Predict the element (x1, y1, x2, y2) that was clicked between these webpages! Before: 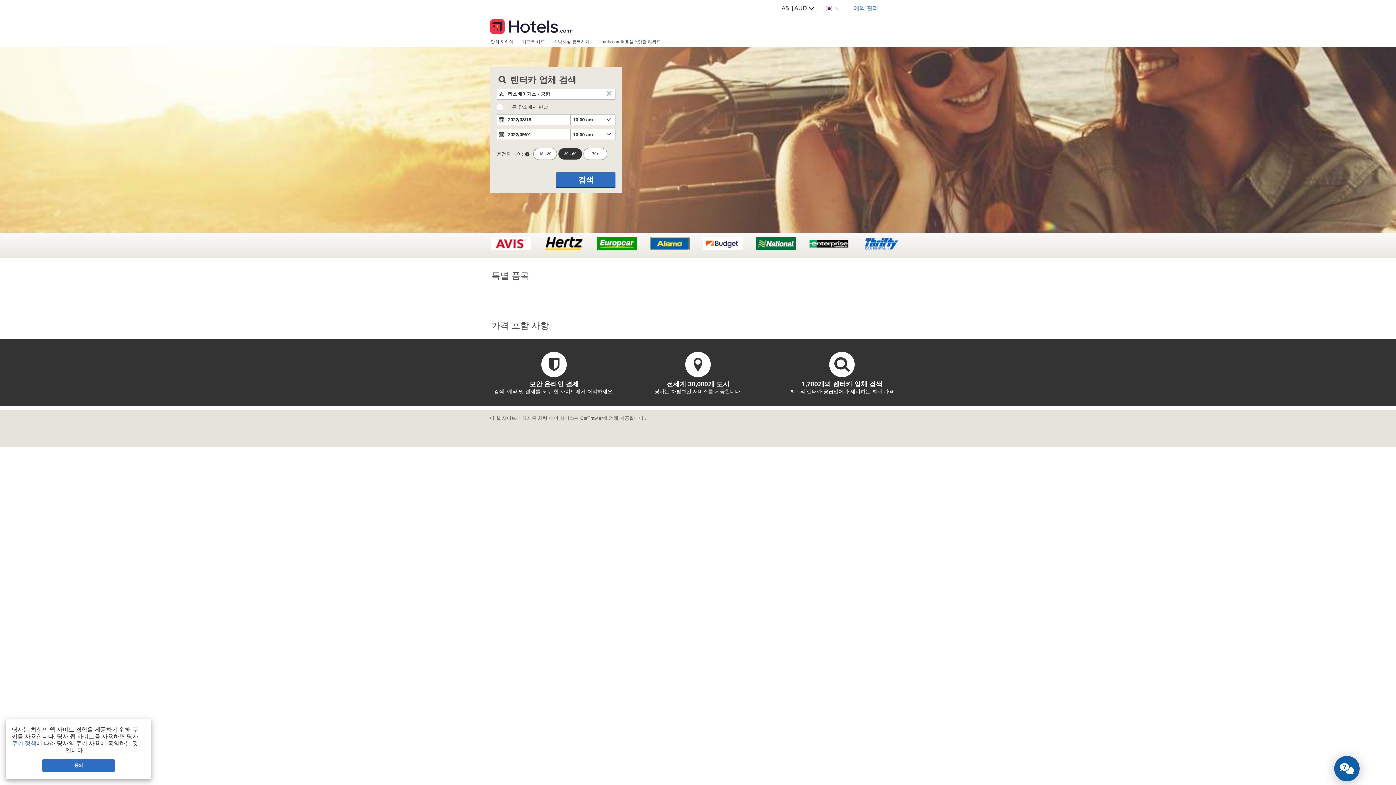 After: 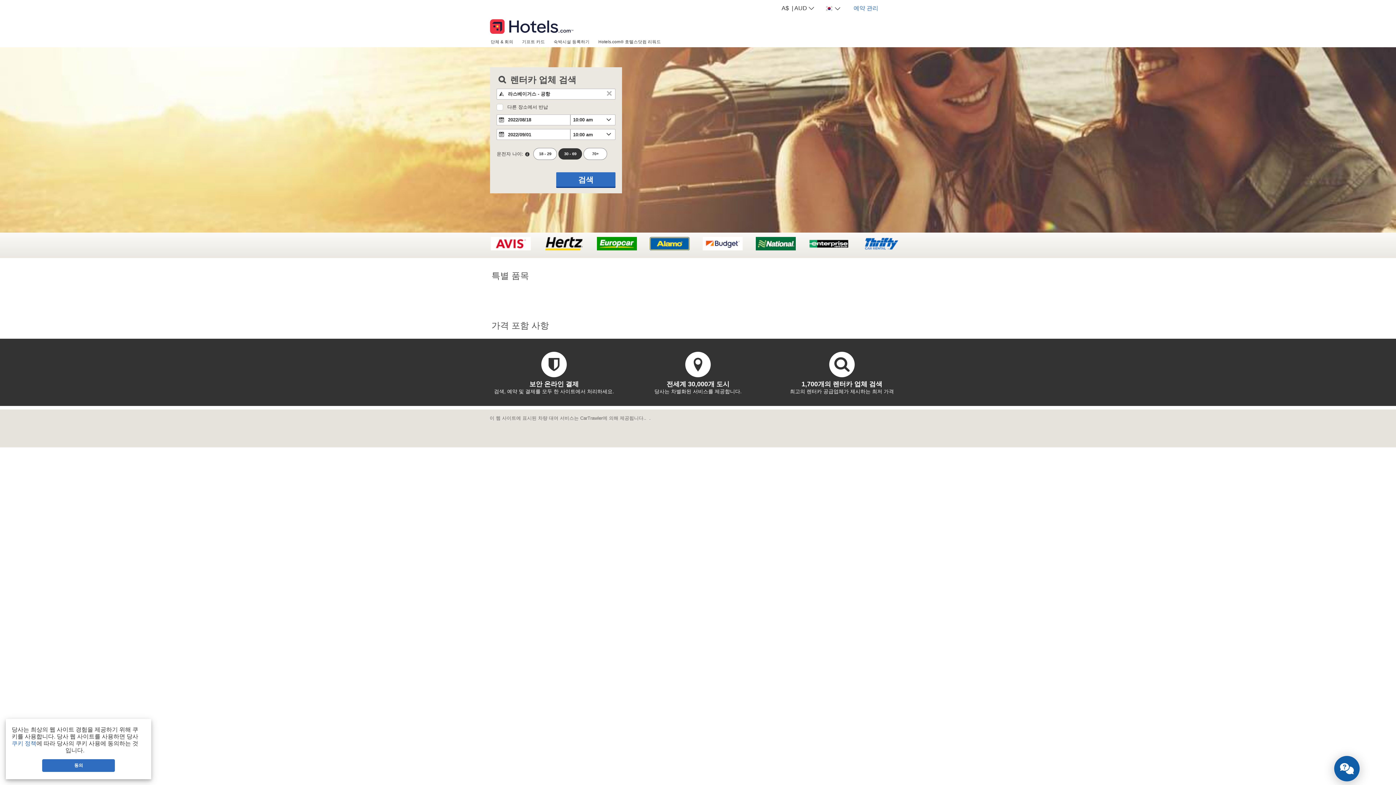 Action: bbox: (490, 16, 573, 30)